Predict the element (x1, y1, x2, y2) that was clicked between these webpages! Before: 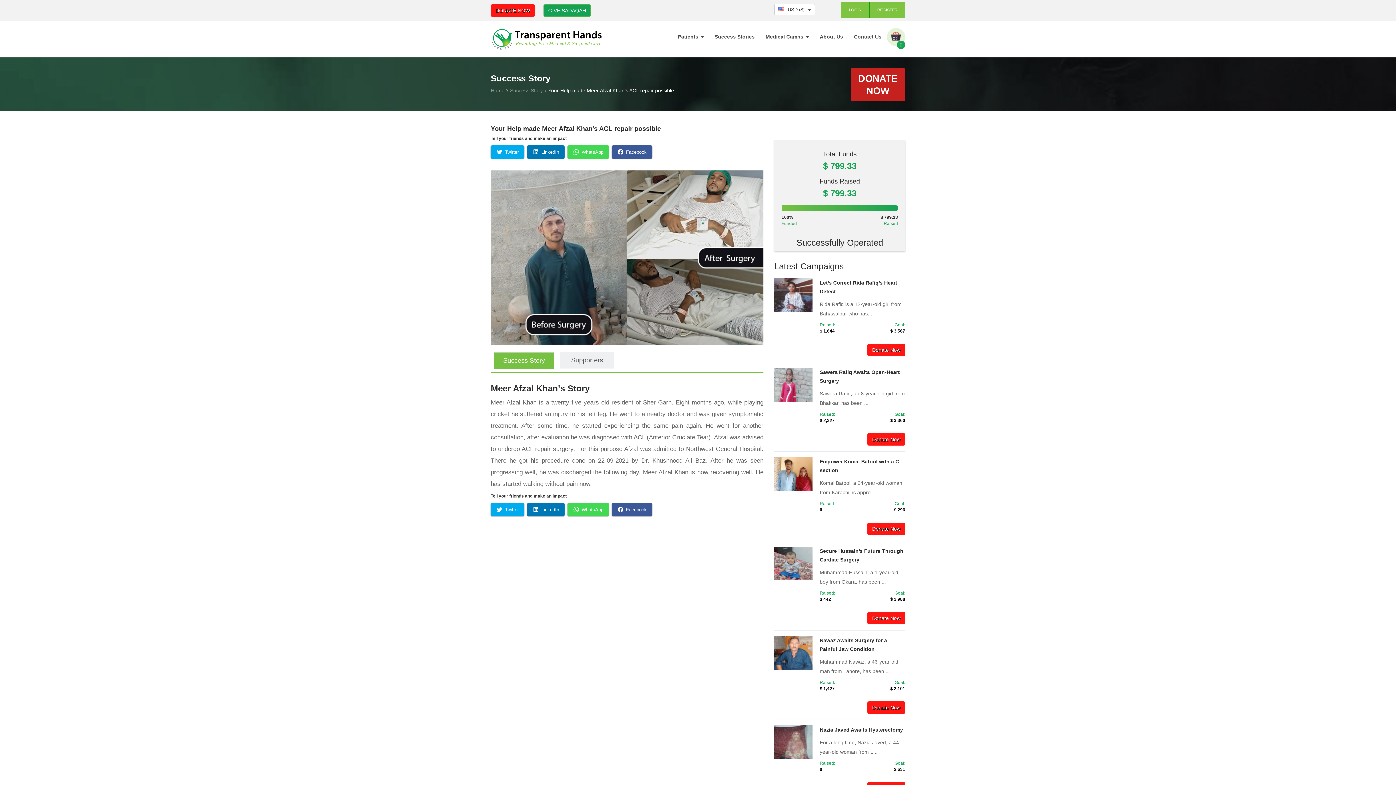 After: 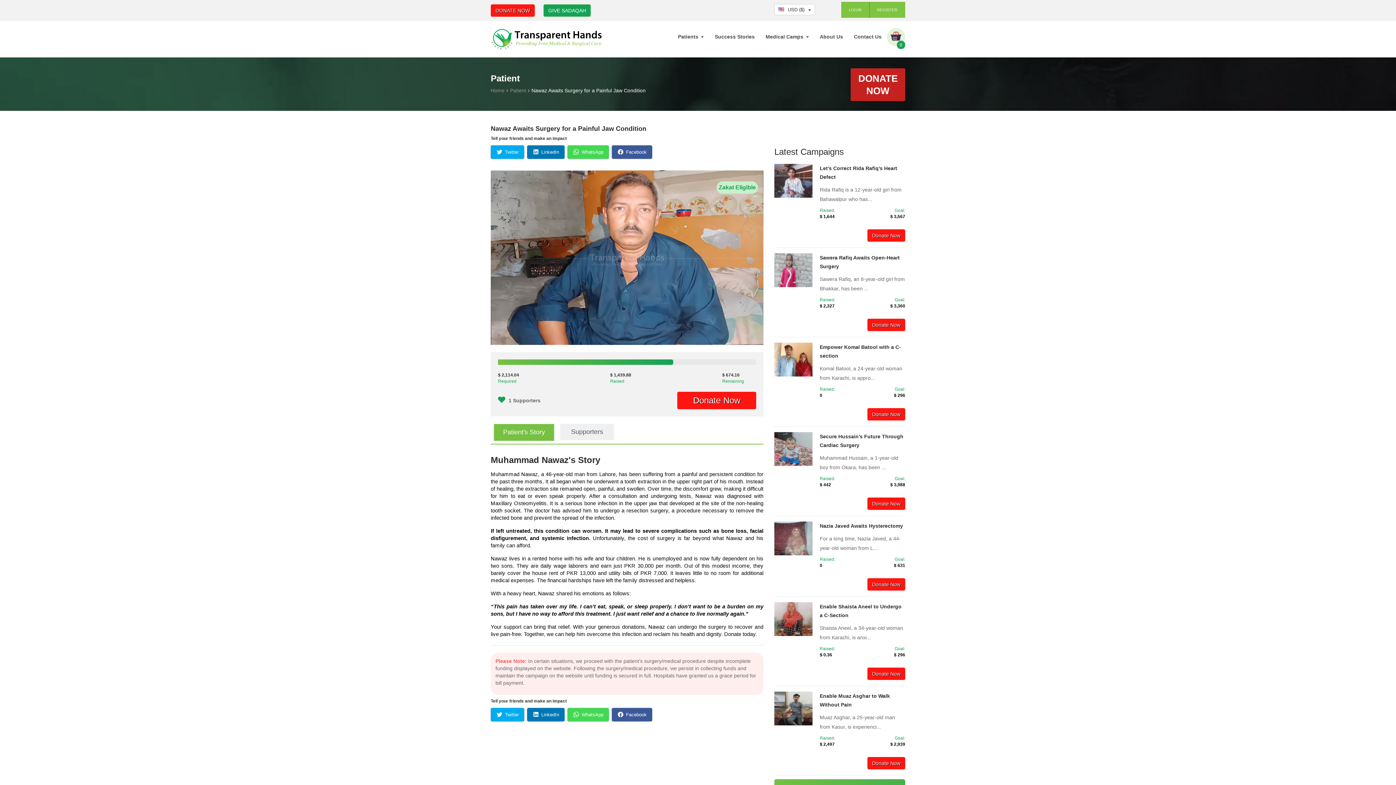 Action: bbox: (774, 636, 812, 670)